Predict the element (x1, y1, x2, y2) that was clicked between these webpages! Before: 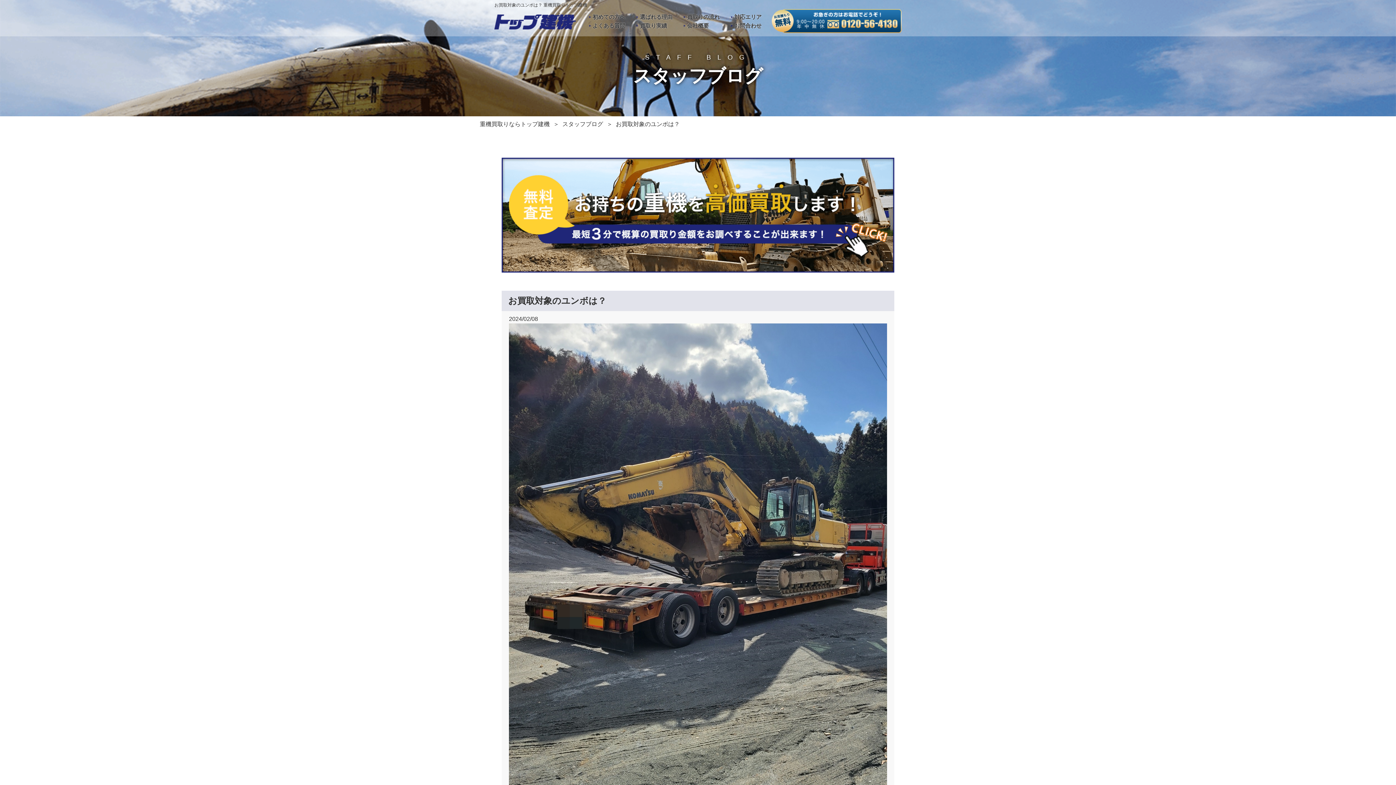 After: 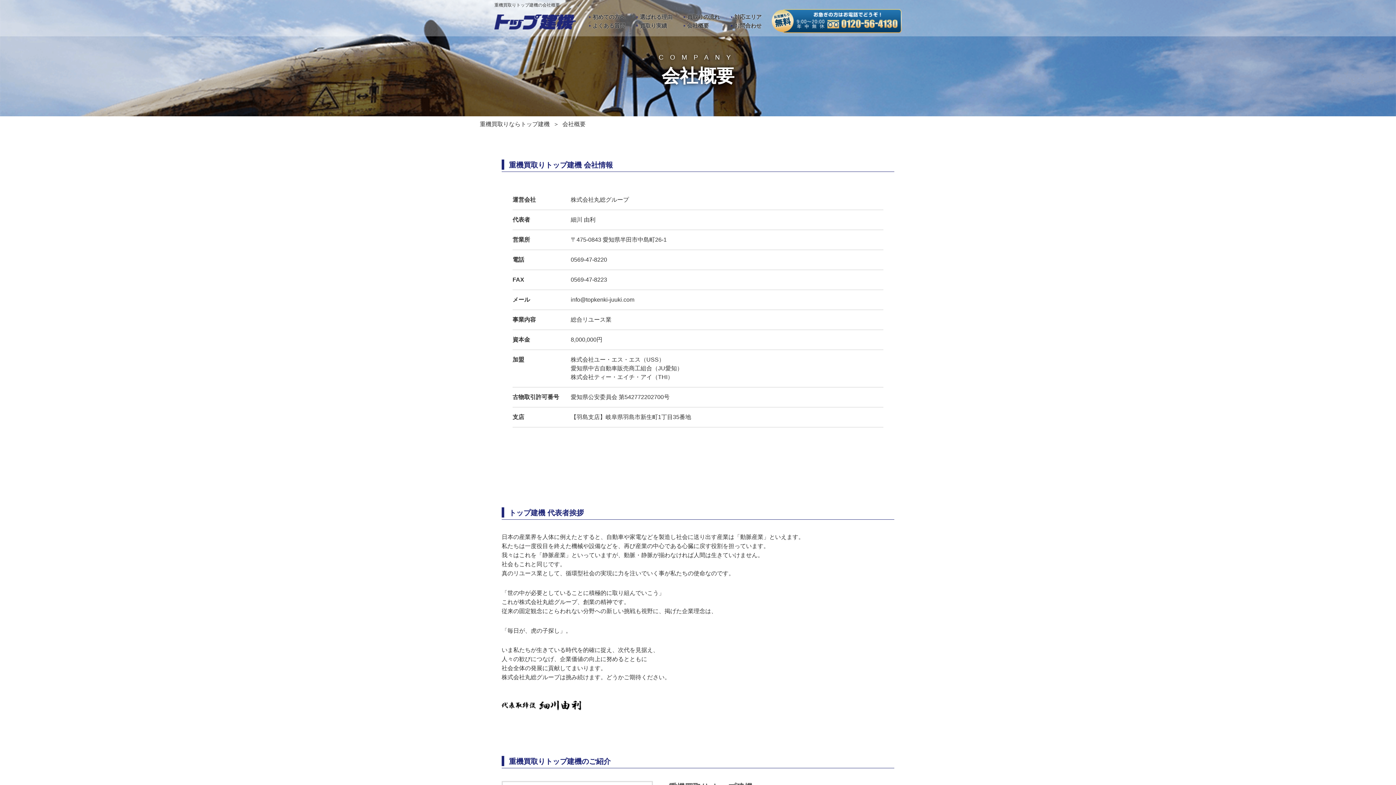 Action: label: 会社概要 bbox: (683, 22, 709, 28)